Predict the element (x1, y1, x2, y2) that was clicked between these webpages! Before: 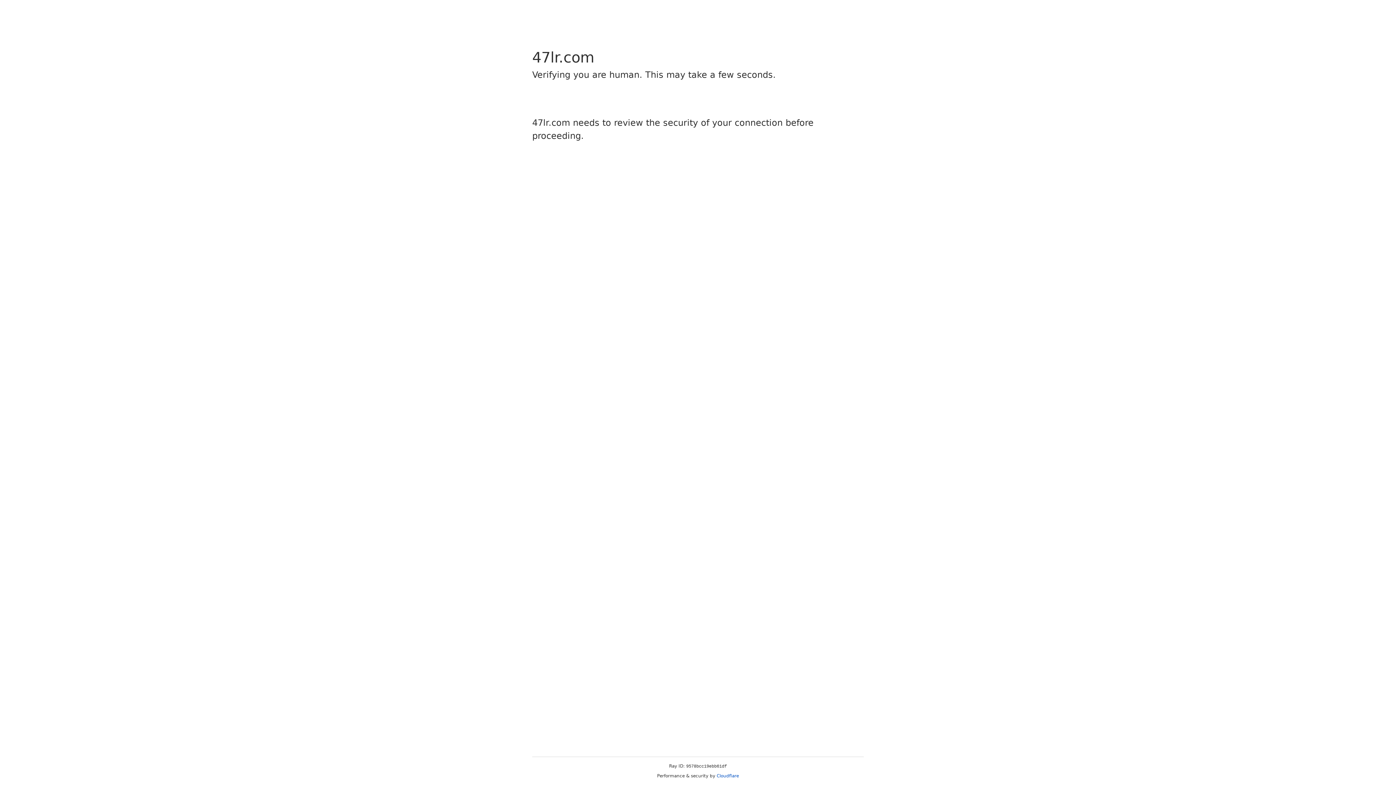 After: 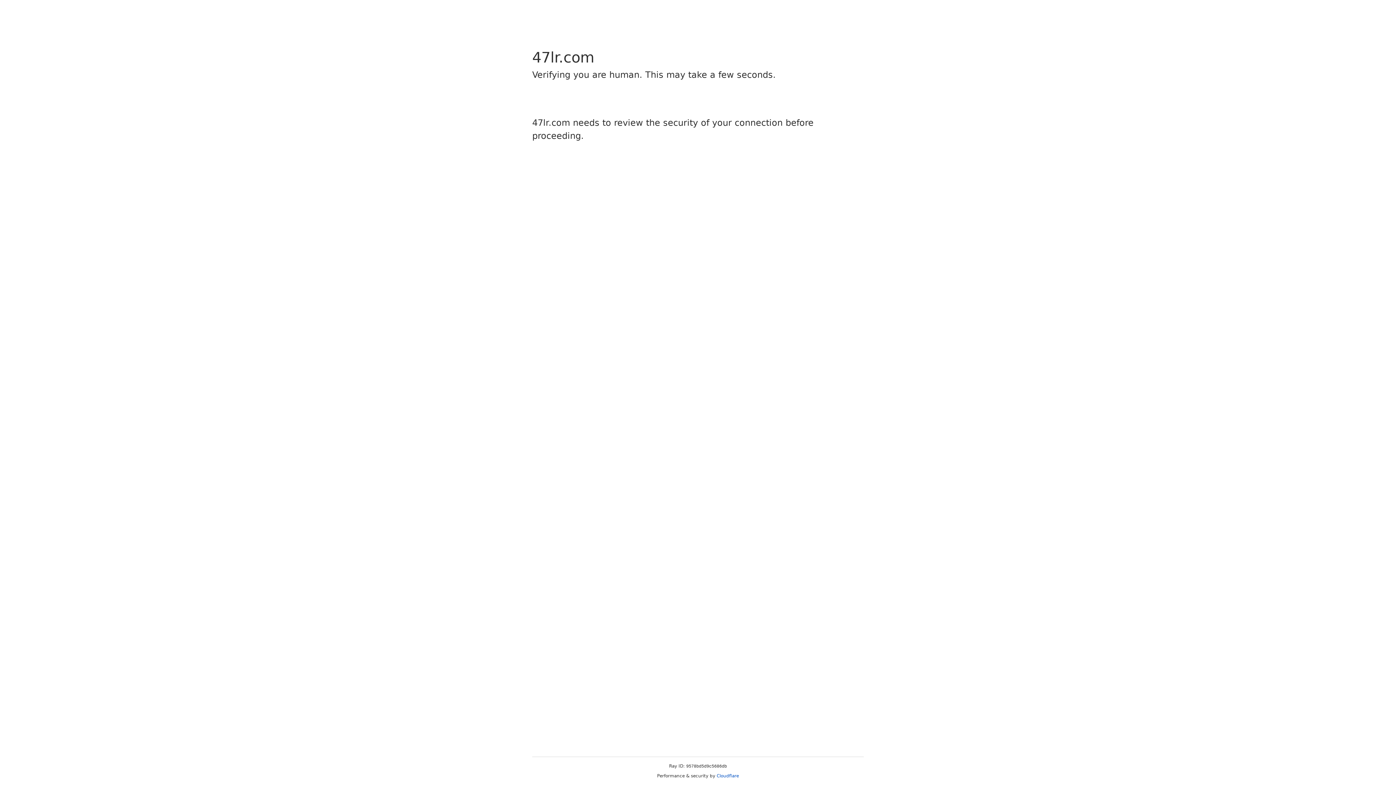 Action: label: Cloudflare bbox: (716, 773, 739, 778)